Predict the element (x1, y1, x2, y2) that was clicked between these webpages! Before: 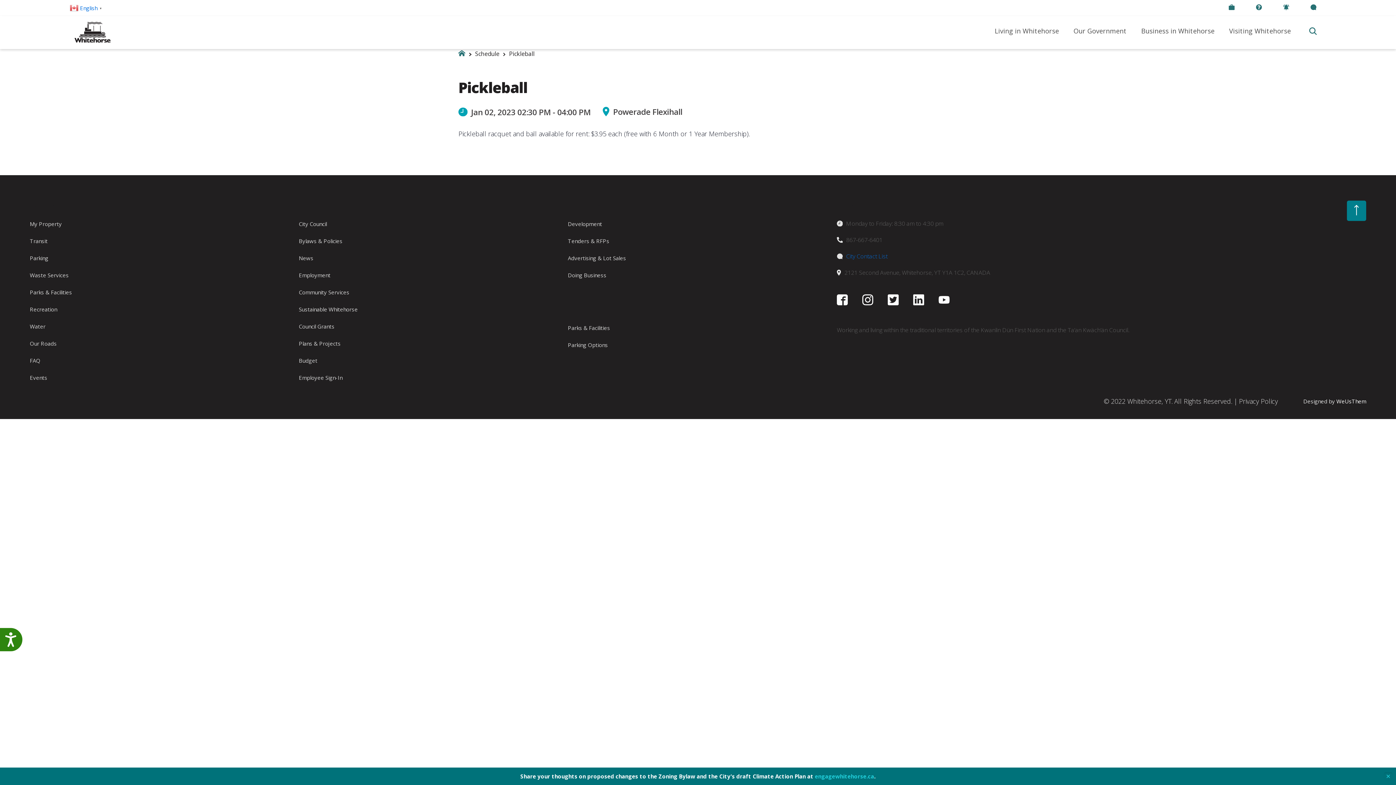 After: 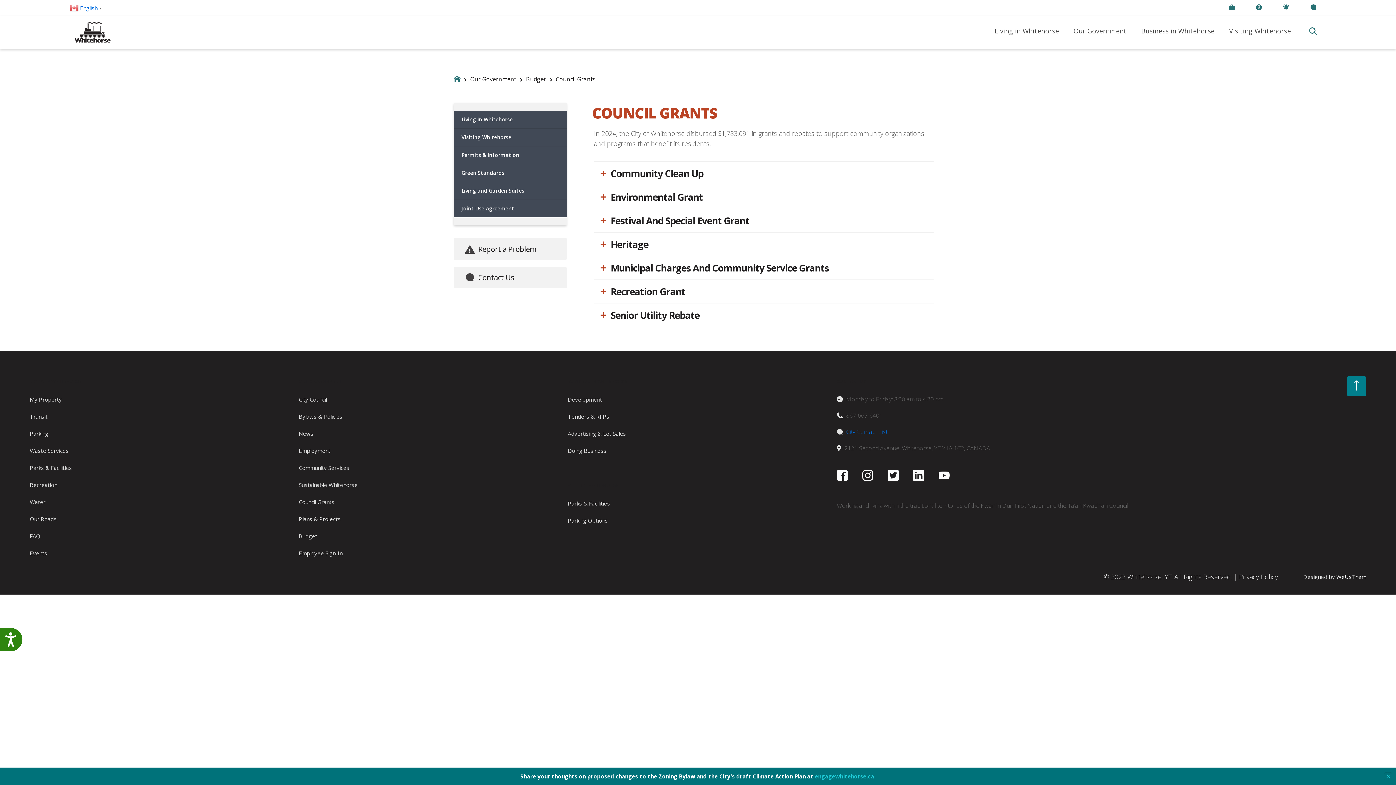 Action: bbox: (298, 318, 559, 334) label: Council Grants